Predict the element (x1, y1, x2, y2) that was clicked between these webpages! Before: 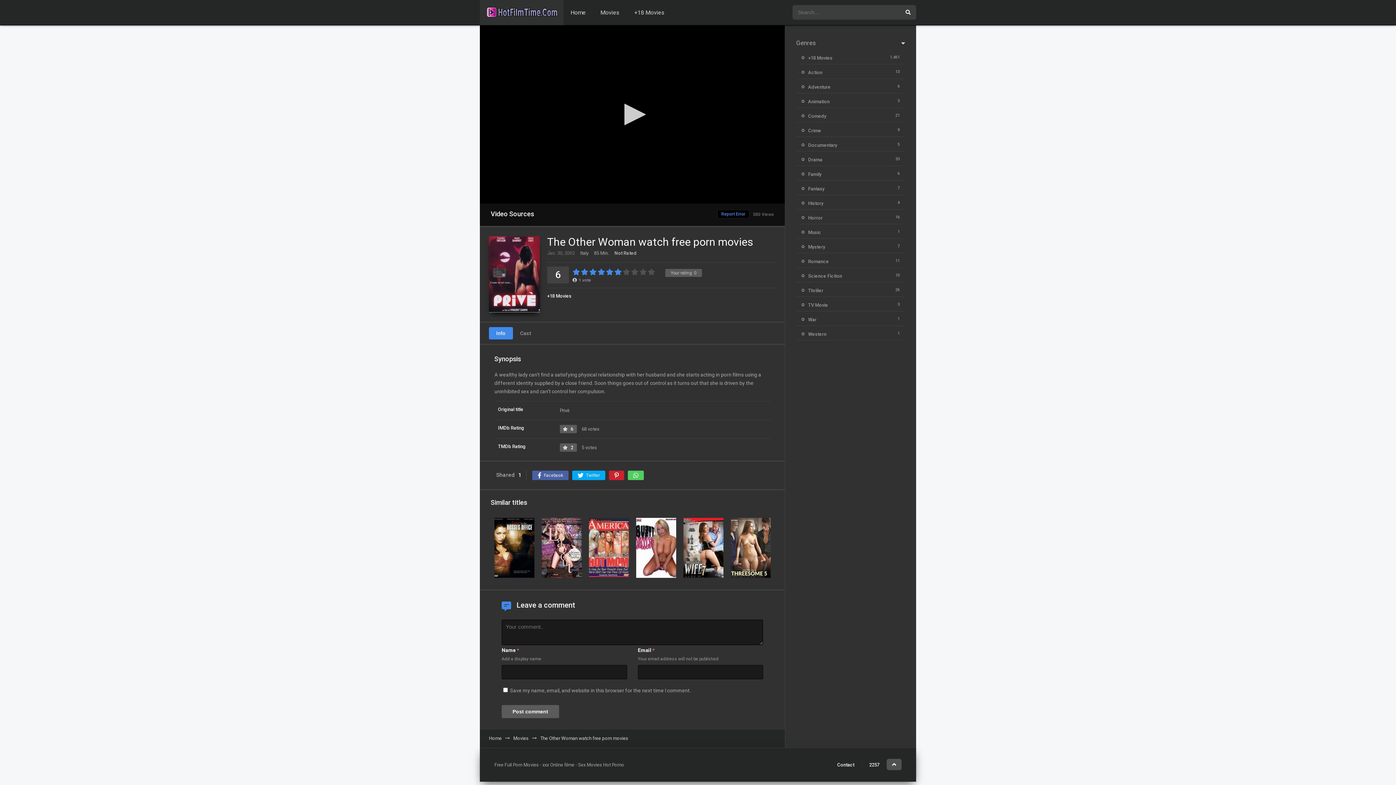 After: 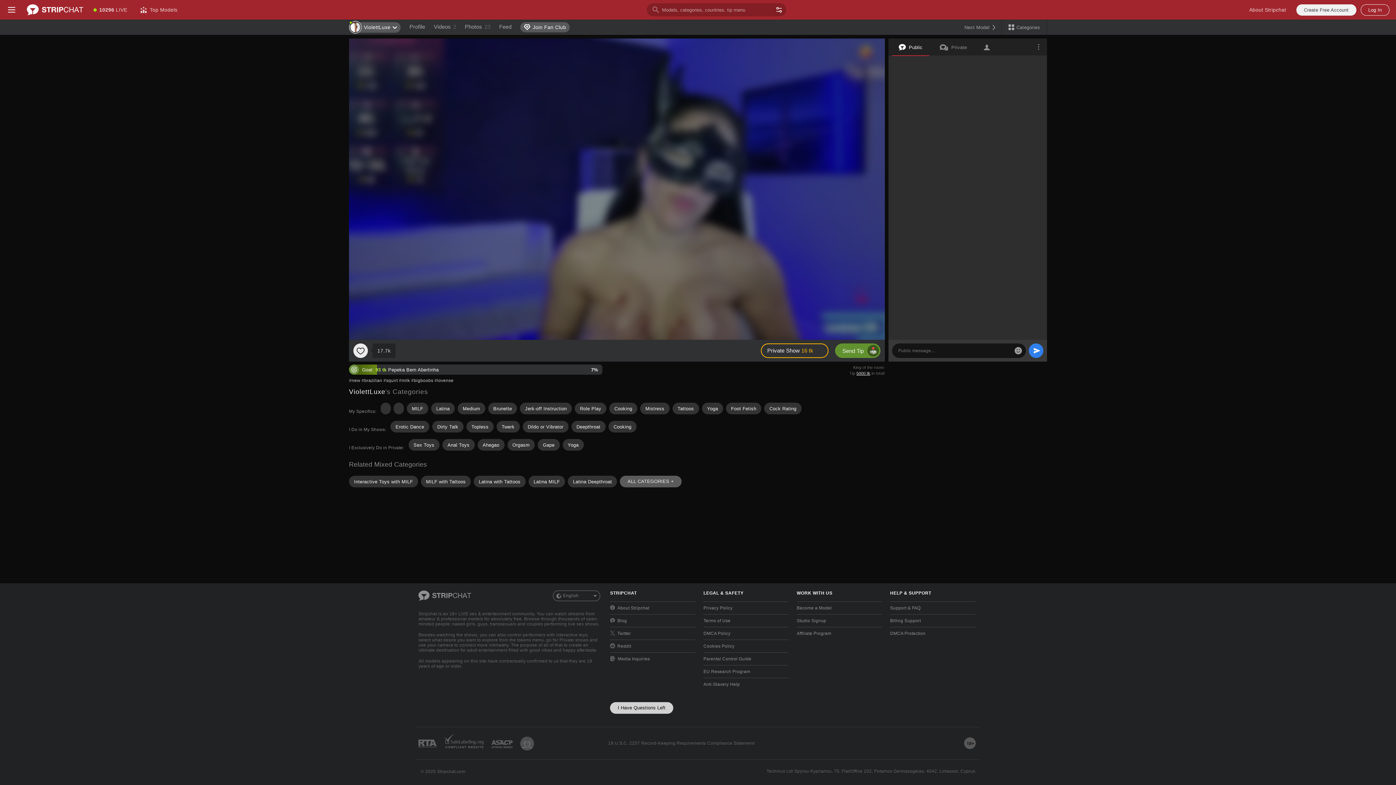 Action: bbox: (628, 470, 644, 480)